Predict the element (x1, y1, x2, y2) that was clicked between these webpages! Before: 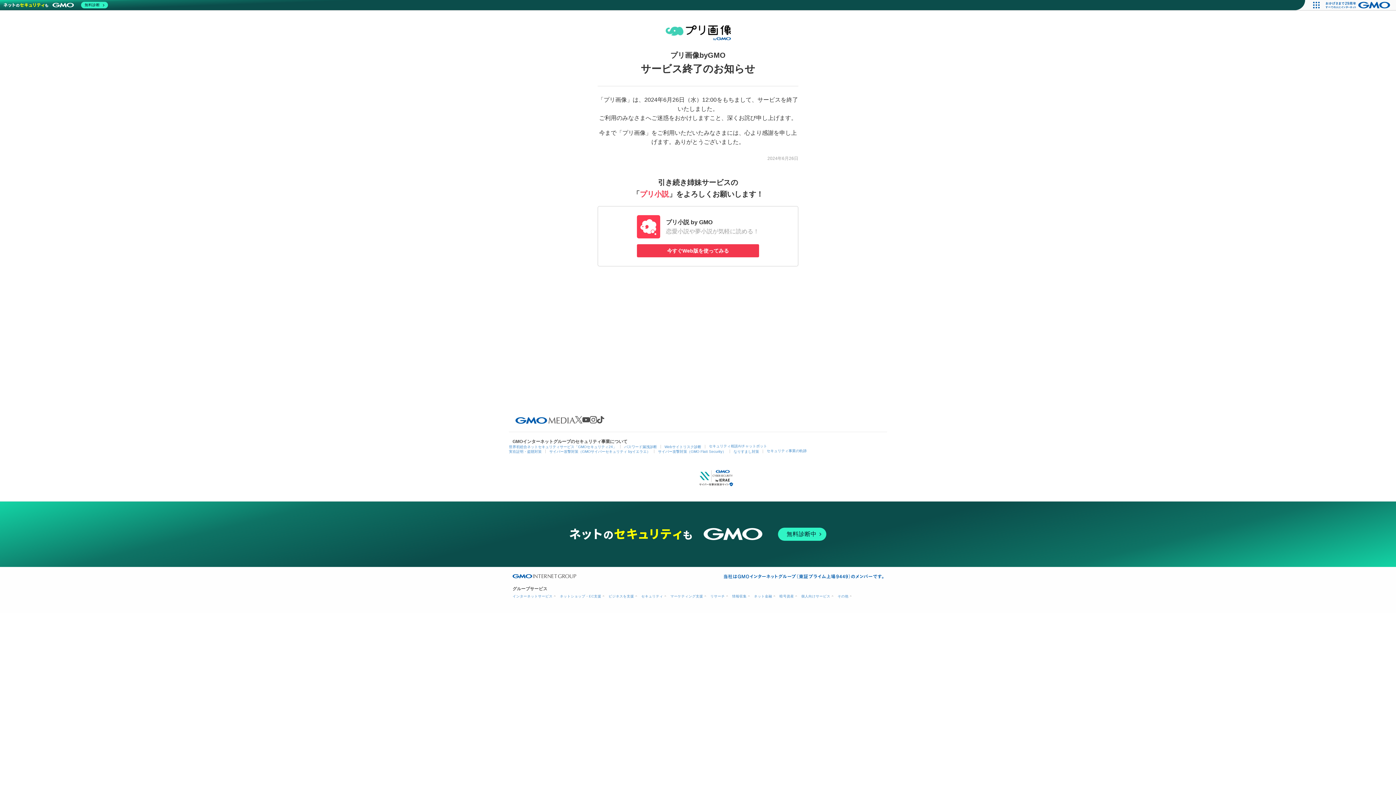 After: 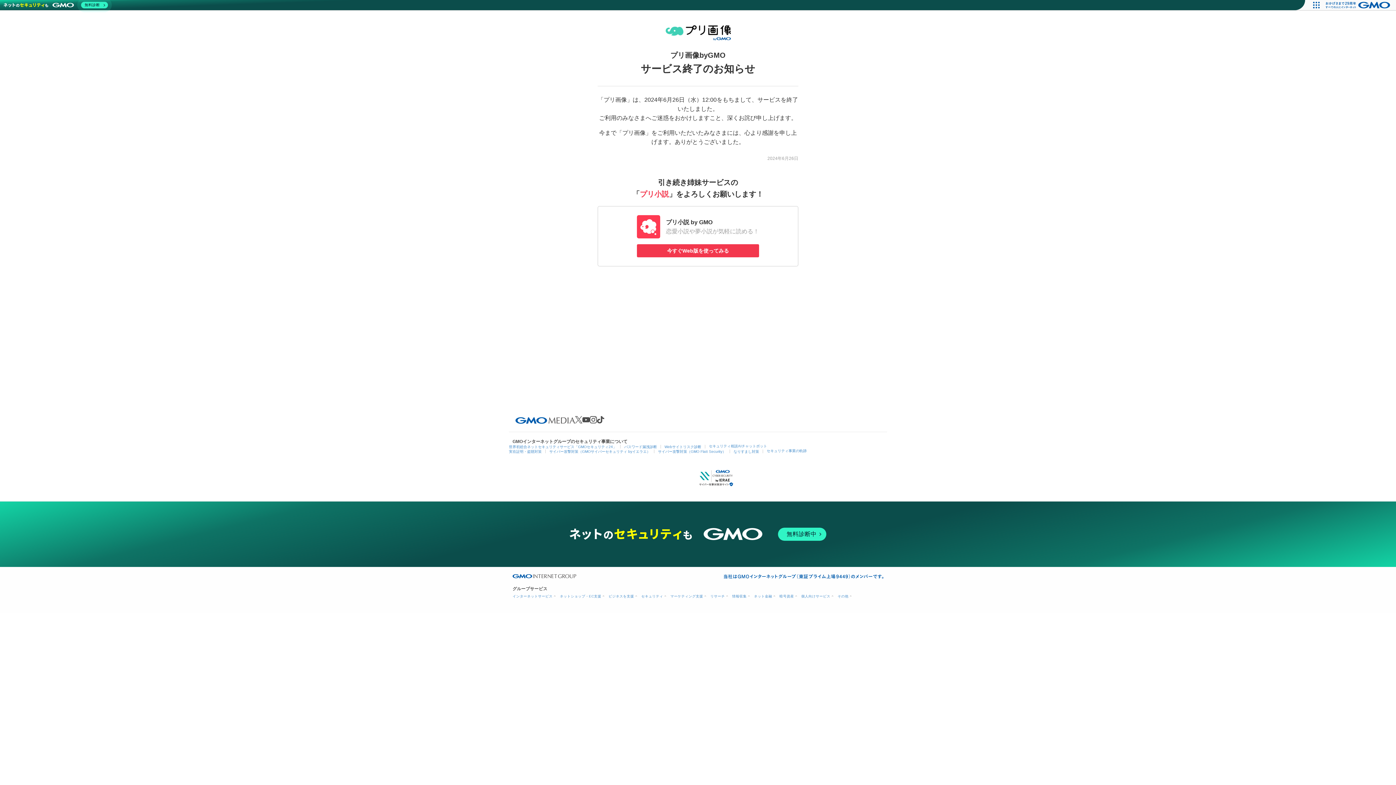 Action: bbox: (1, 0, 109, 10) label: 無料診断